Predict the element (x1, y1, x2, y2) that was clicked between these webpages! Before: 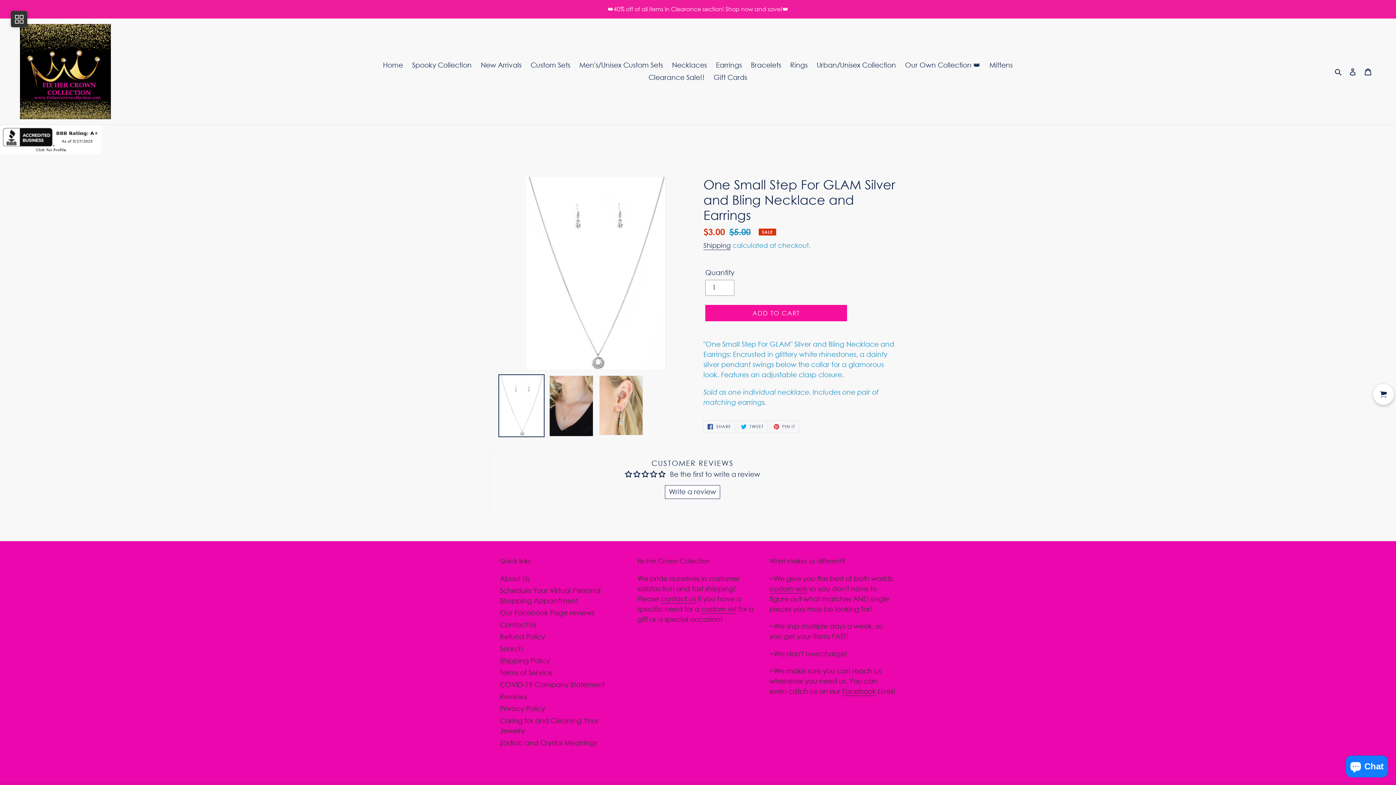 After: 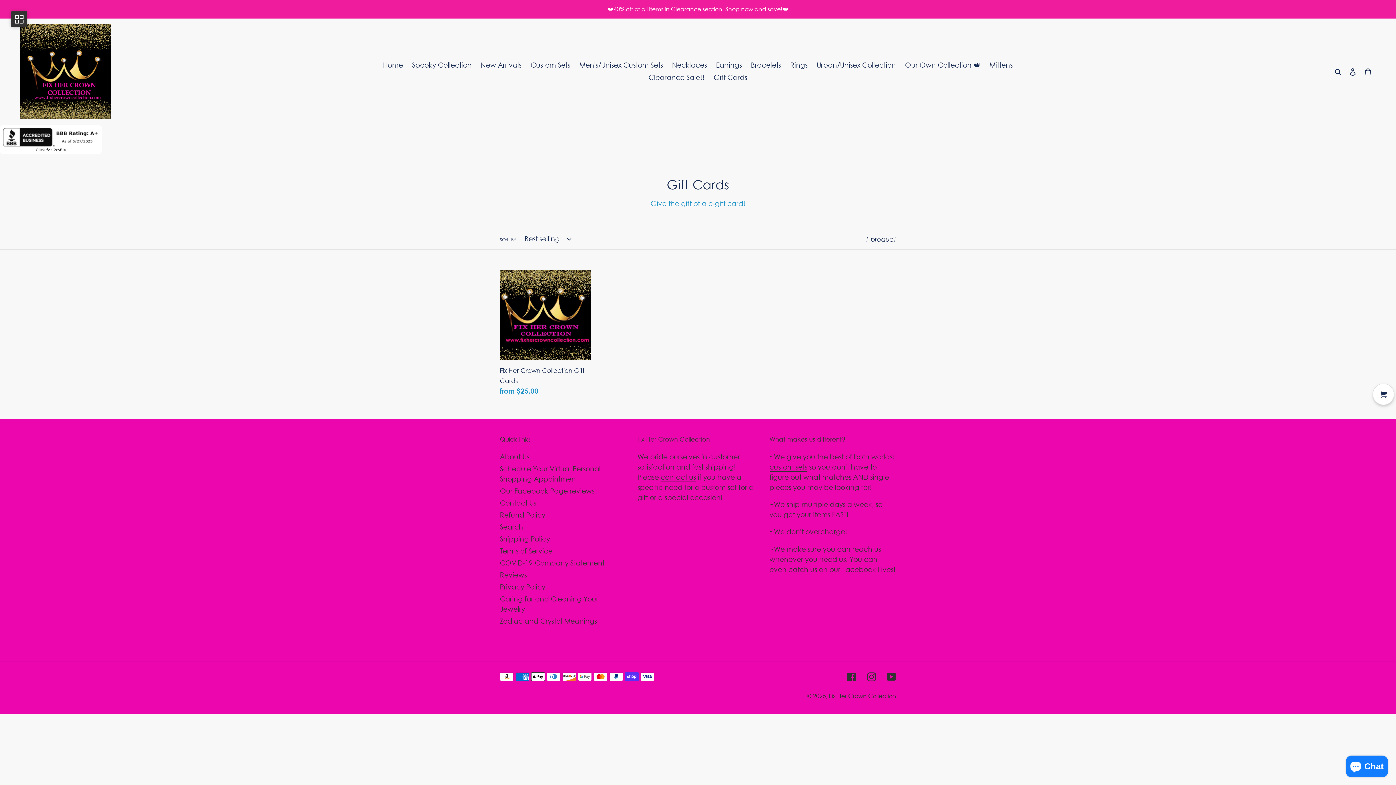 Action: label: Gift Cards bbox: (710, 71, 750, 84)